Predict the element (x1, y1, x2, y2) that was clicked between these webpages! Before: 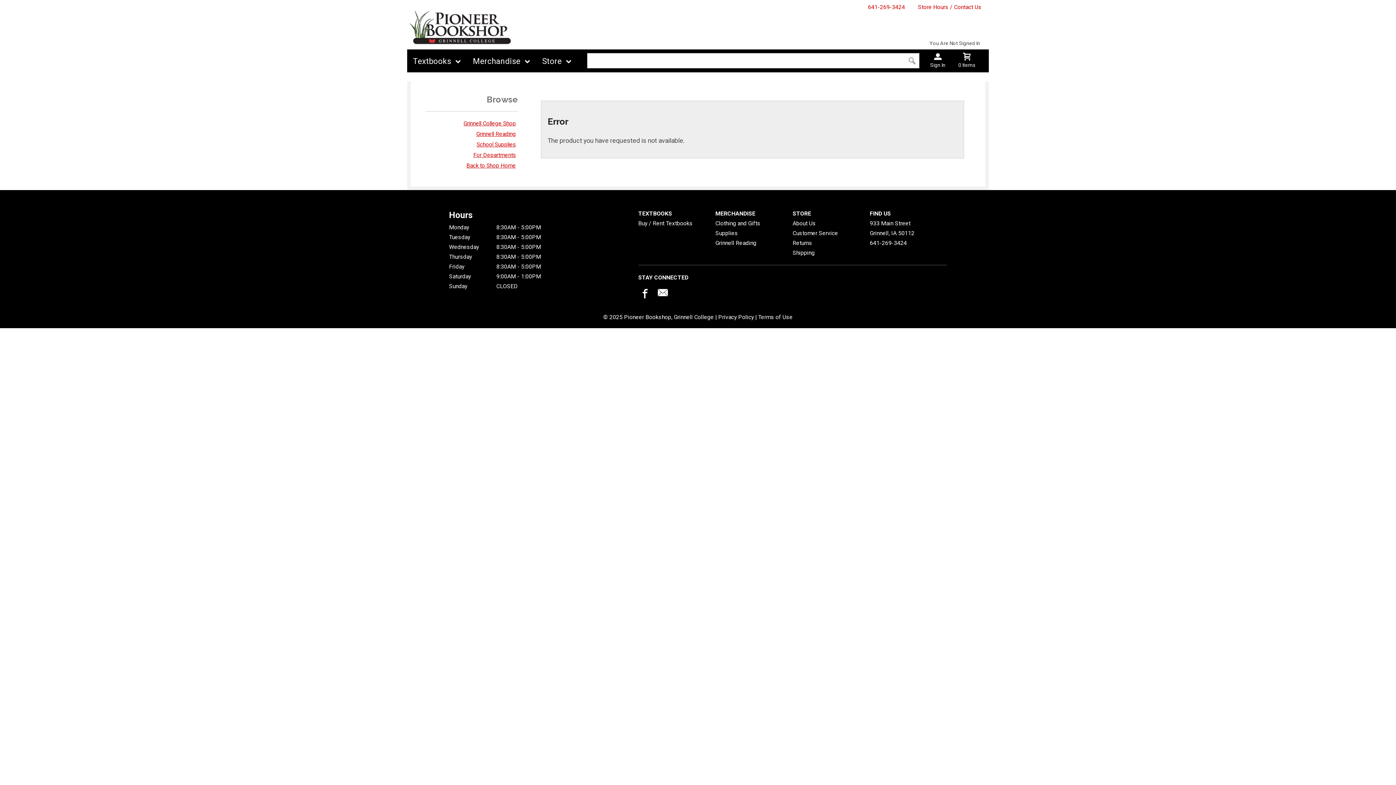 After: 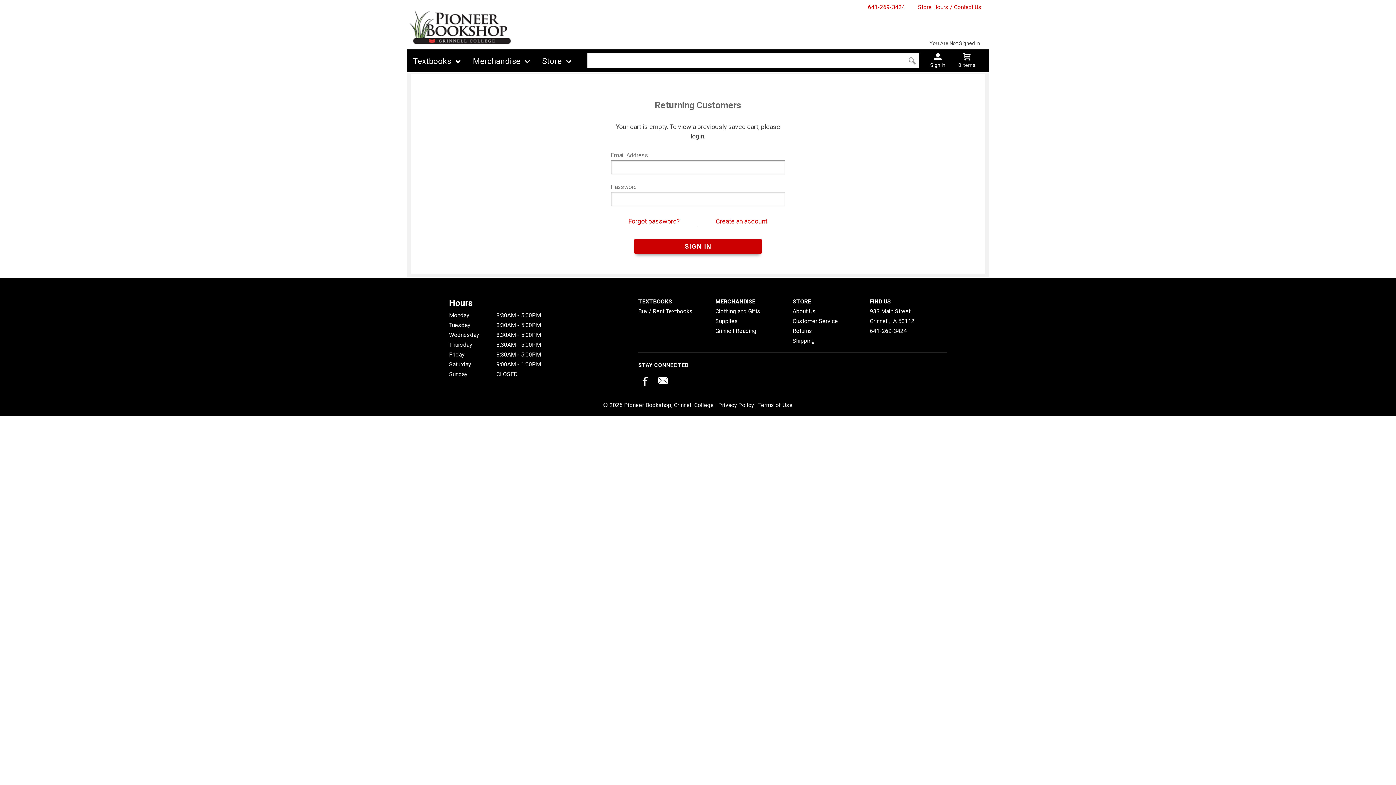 Action: bbox: (958, 62, 975, 68) label: 0 Items